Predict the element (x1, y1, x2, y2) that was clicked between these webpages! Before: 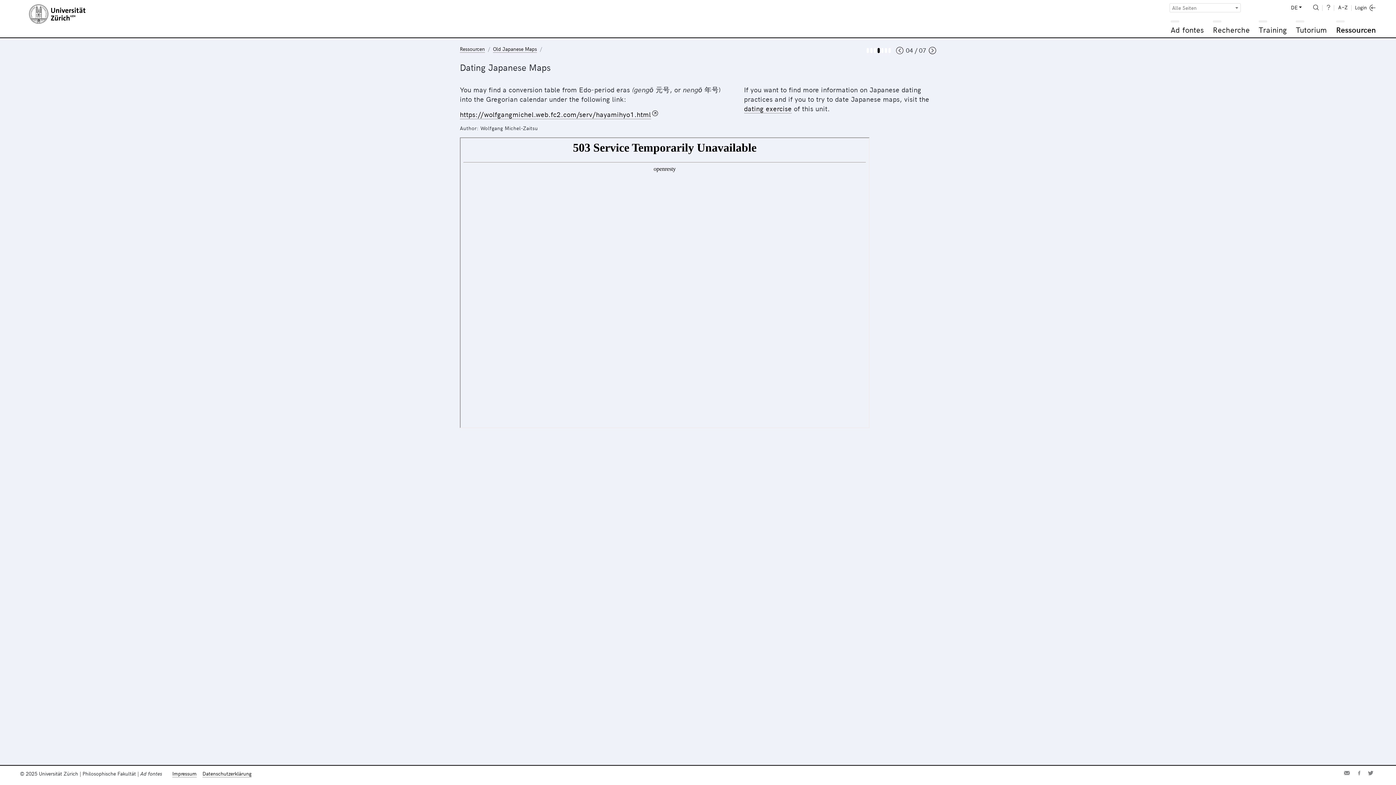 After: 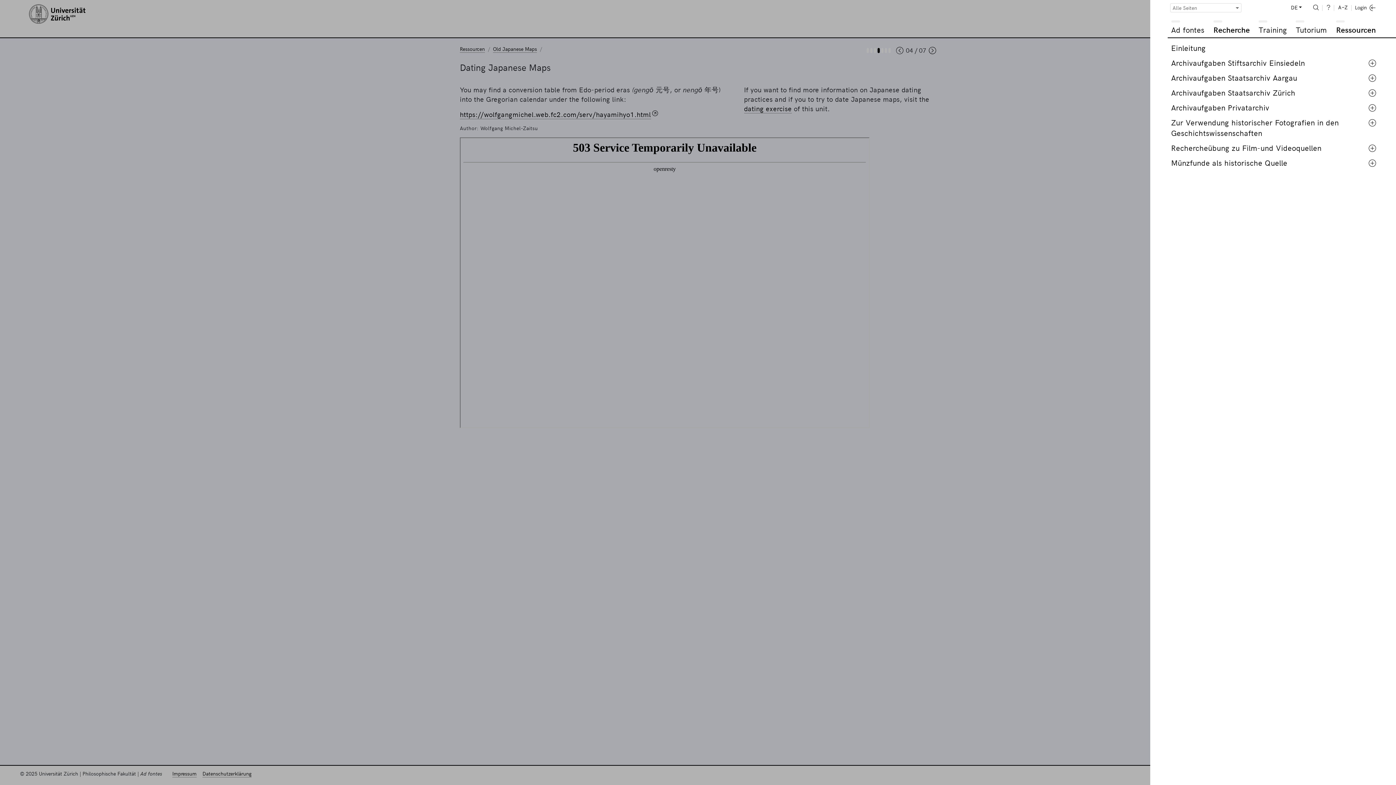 Action: label: Recherche bbox: (1213, 24, 1250, 34)